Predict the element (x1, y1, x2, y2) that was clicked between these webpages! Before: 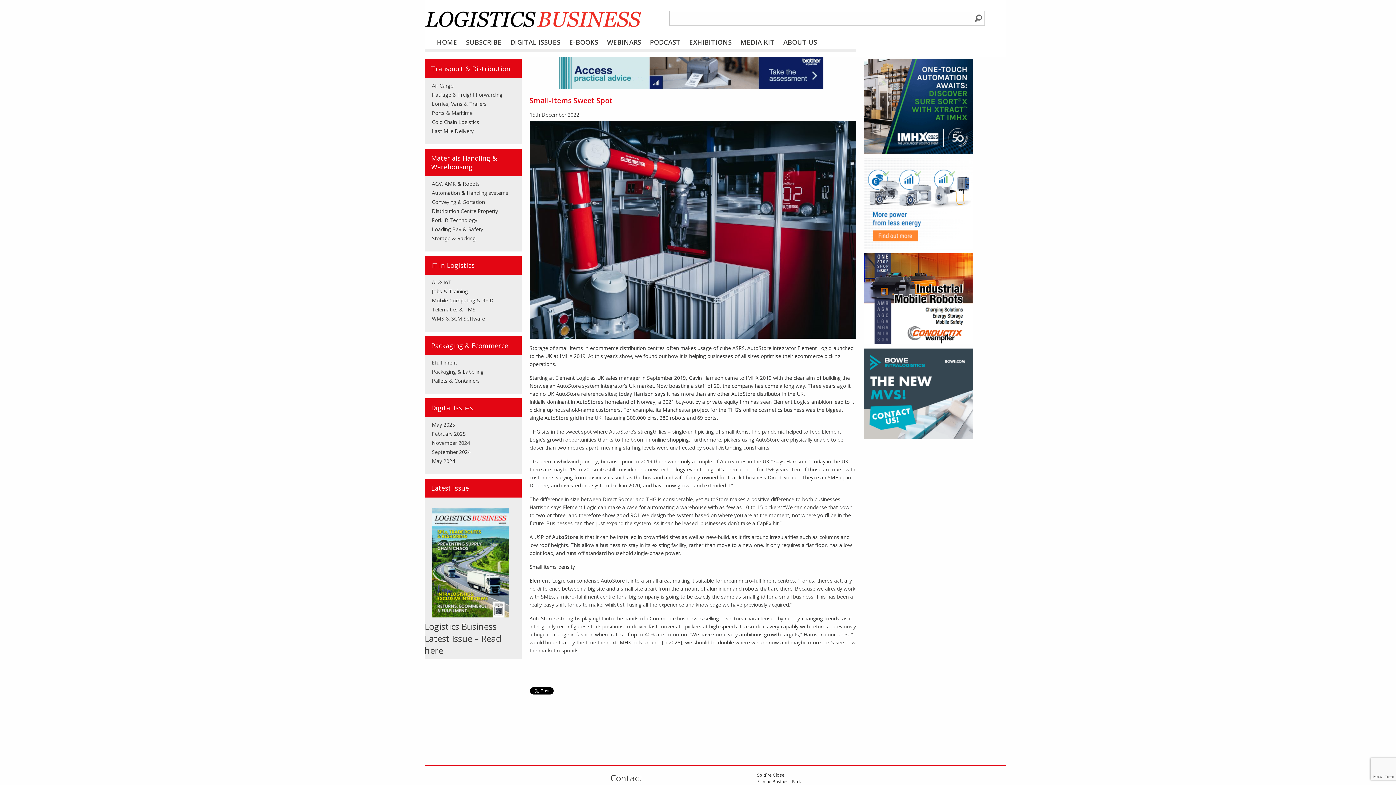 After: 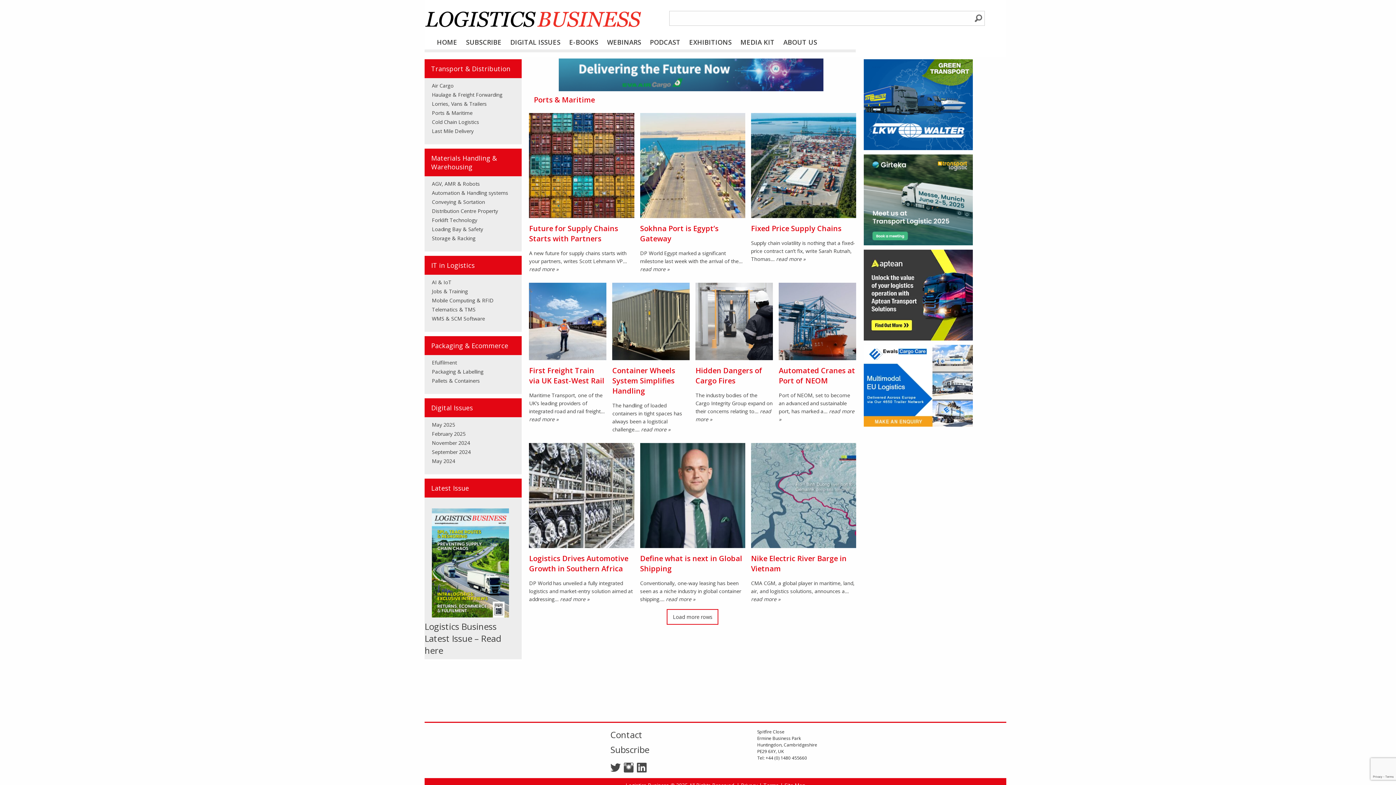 Action: bbox: (432, 109, 472, 116) label: Ports & Maritime